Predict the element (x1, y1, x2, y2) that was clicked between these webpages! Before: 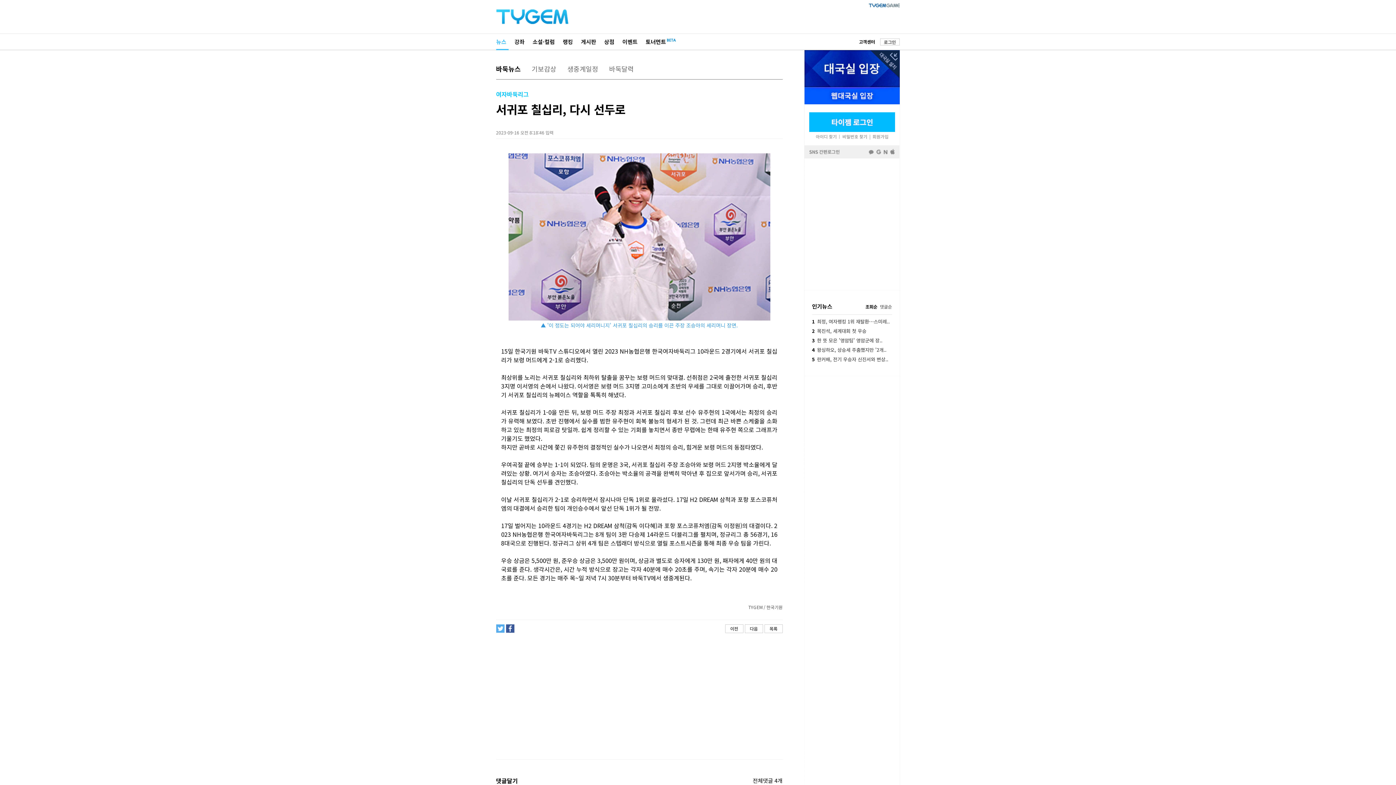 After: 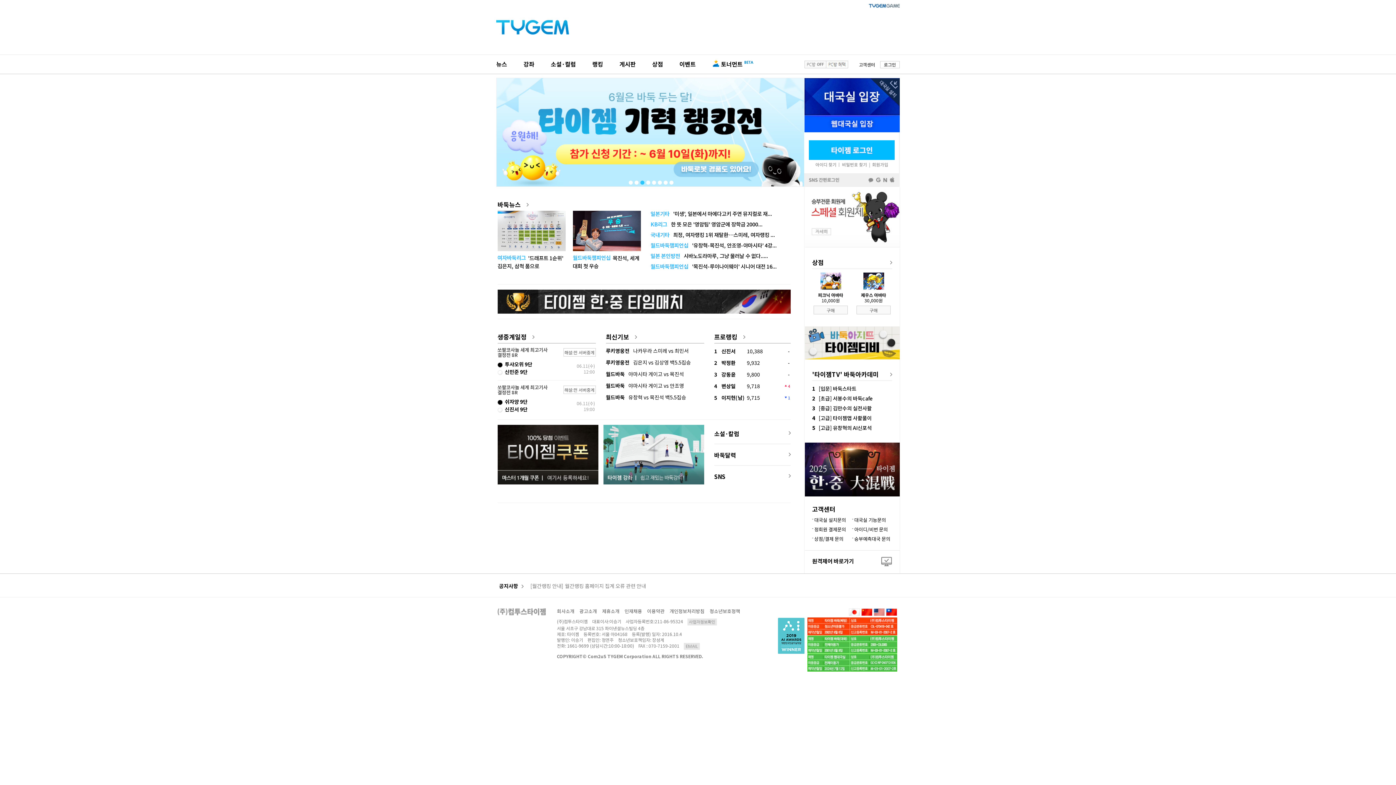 Action: bbox: (496, 11, 568, 20)